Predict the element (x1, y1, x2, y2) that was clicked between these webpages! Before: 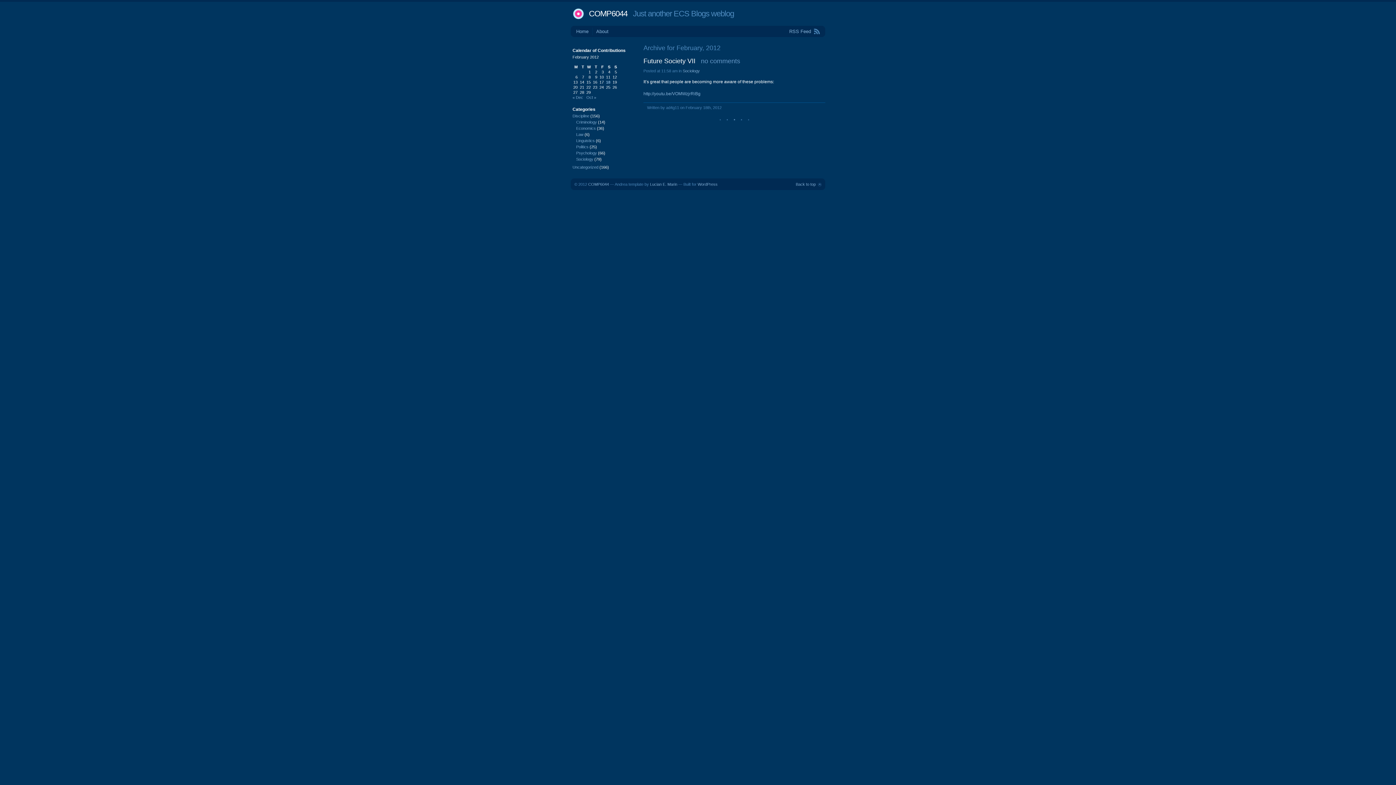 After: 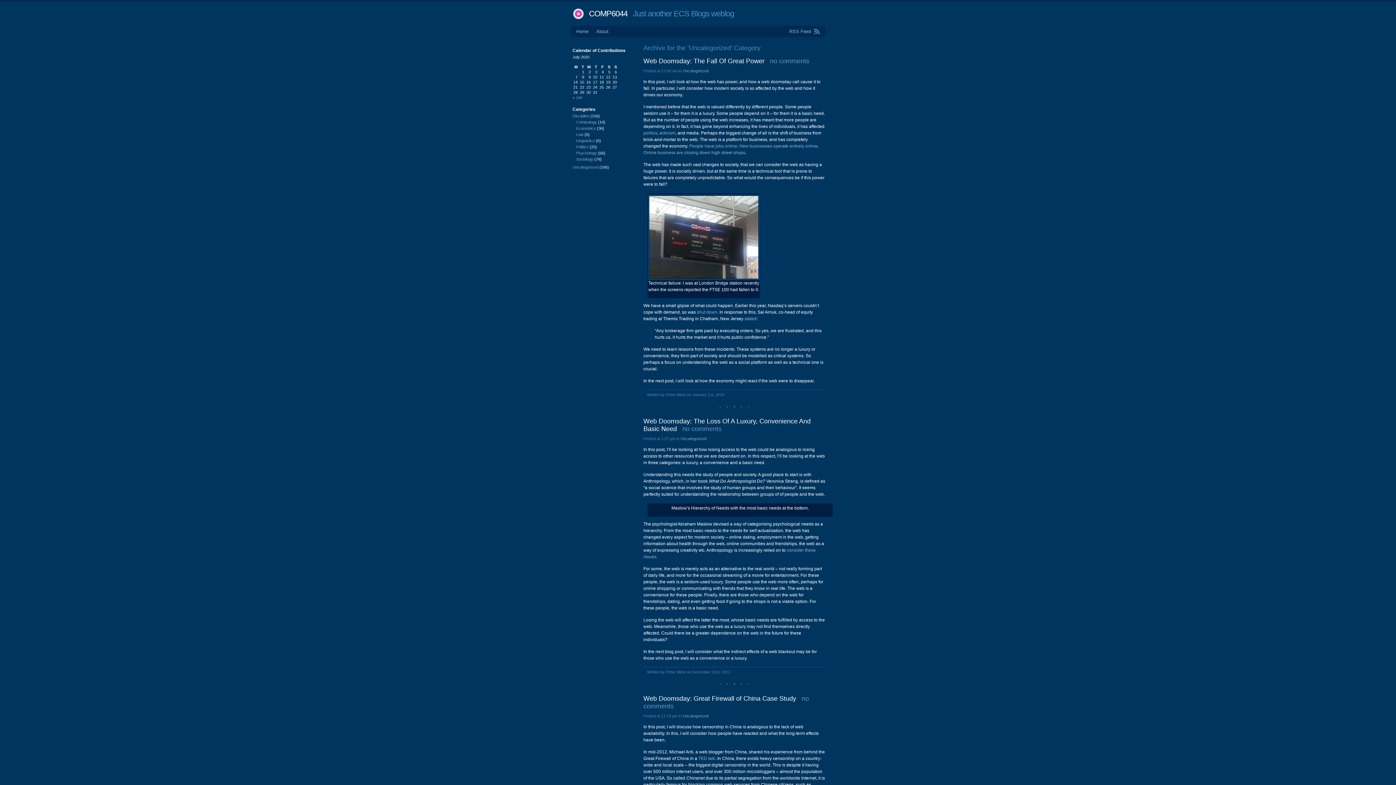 Action: bbox: (572, 165, 598, 169) label: Uncategorized